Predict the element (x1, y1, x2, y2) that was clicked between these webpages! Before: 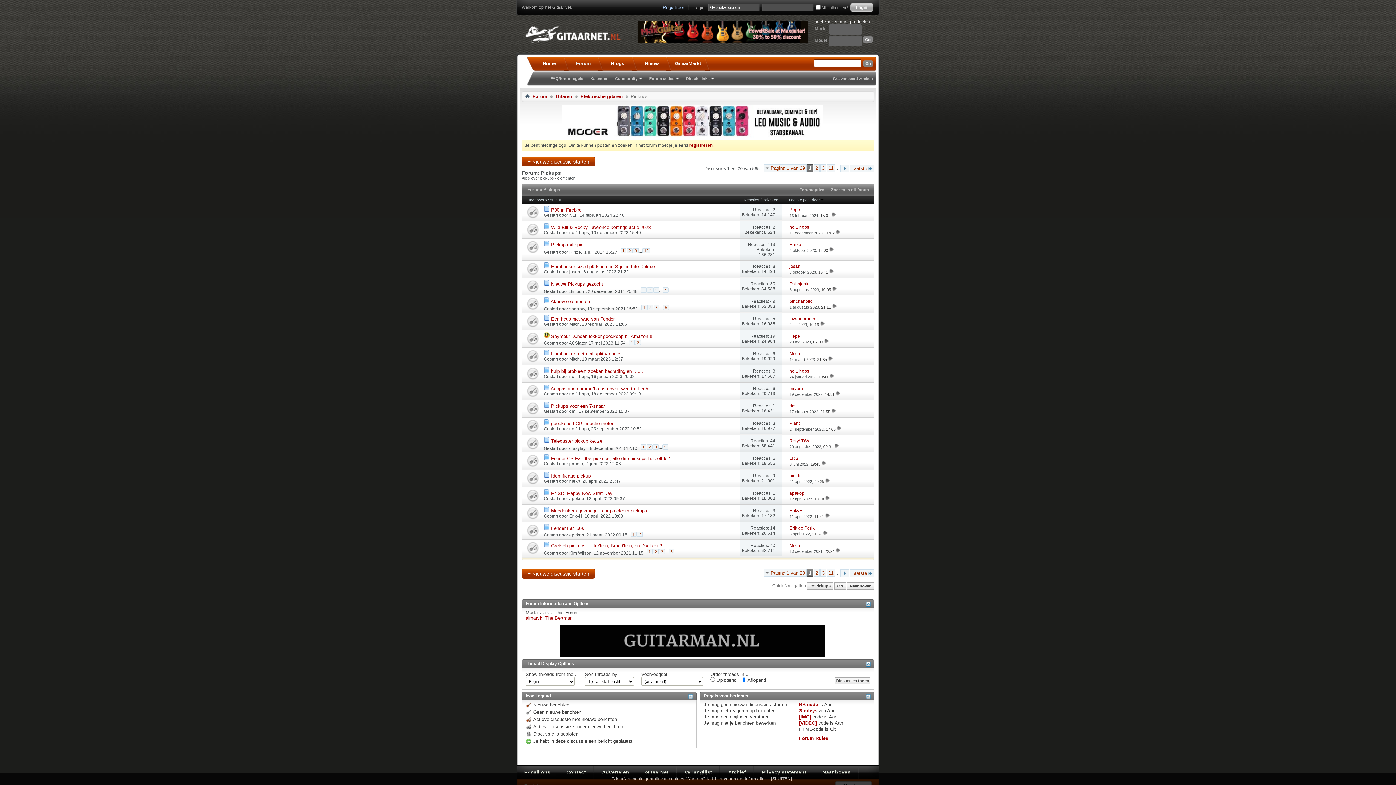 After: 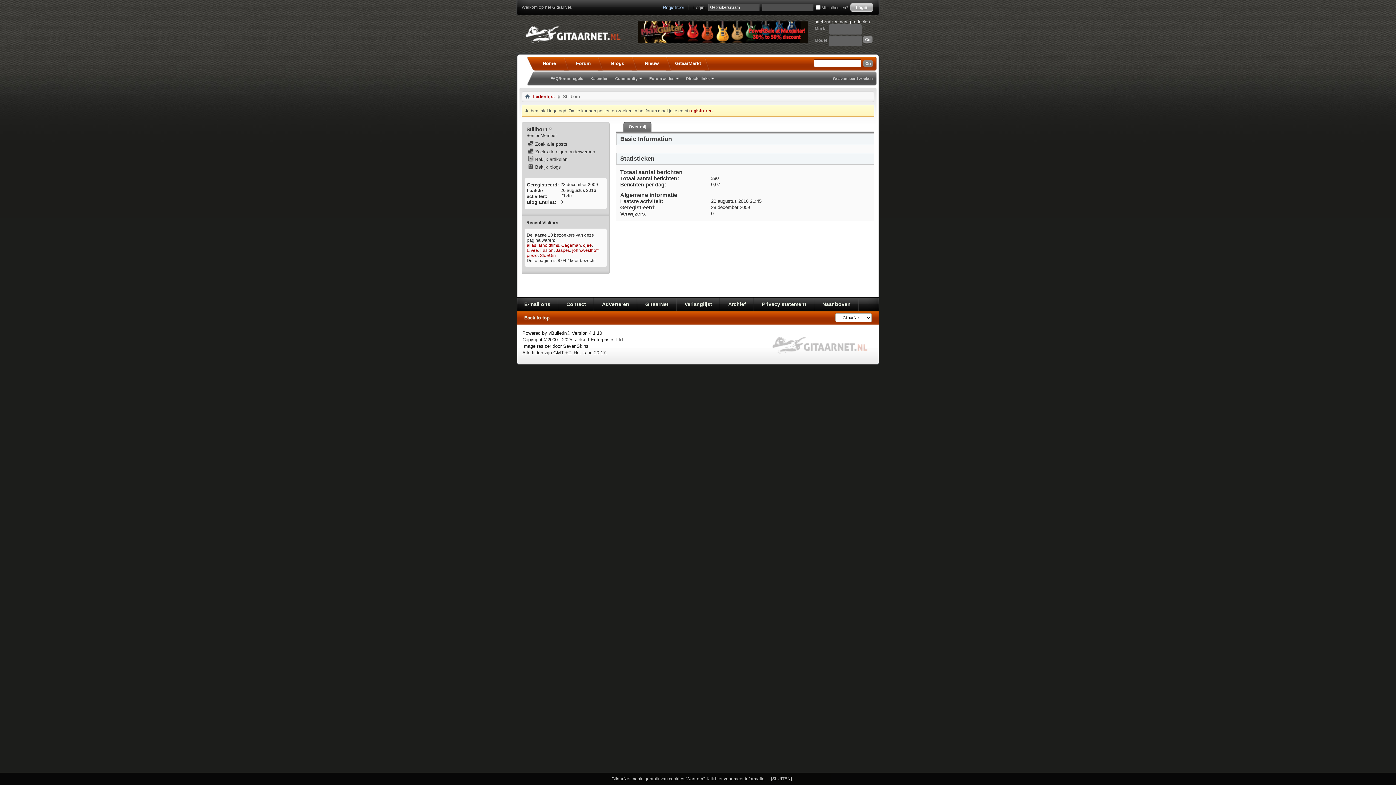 Action: bbox: (569, 289, 585, 294) label: Stillborn